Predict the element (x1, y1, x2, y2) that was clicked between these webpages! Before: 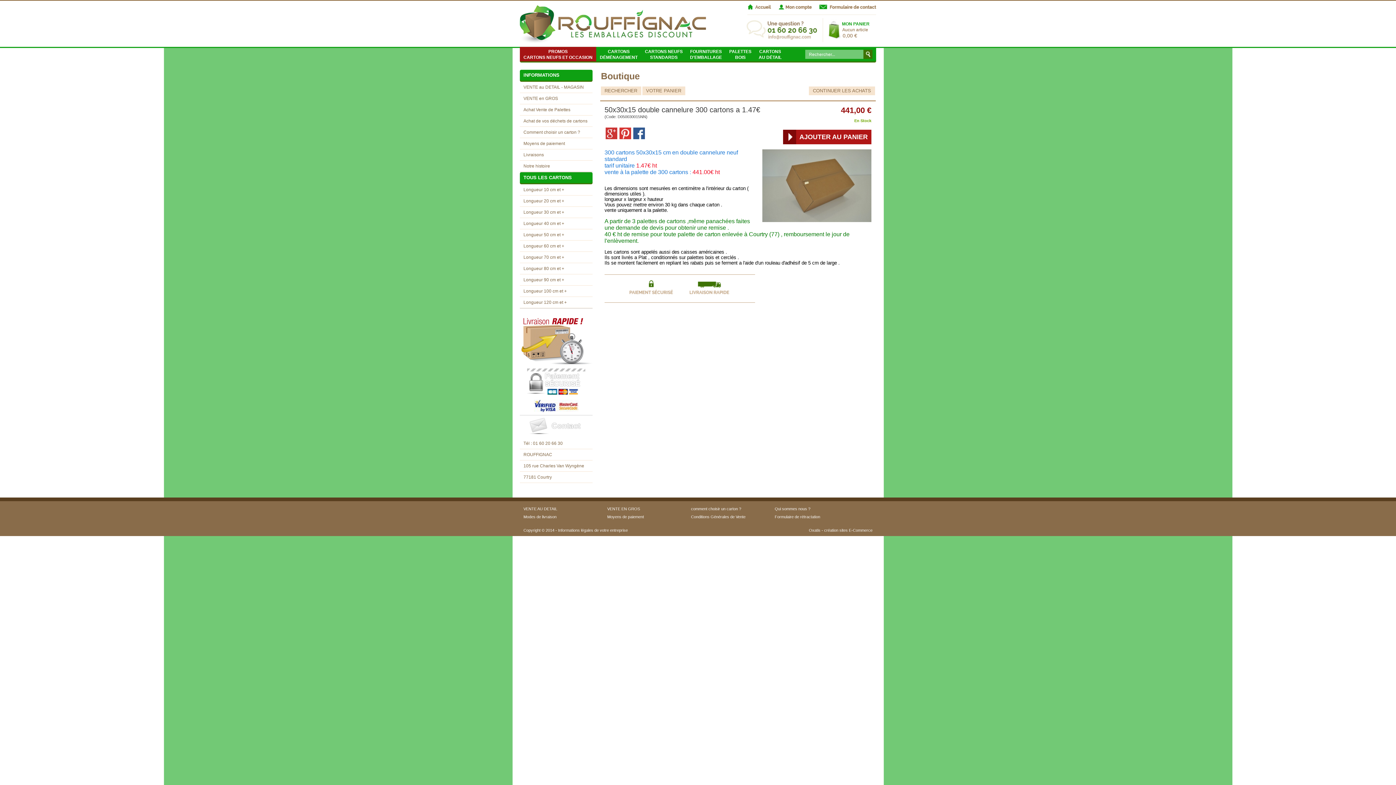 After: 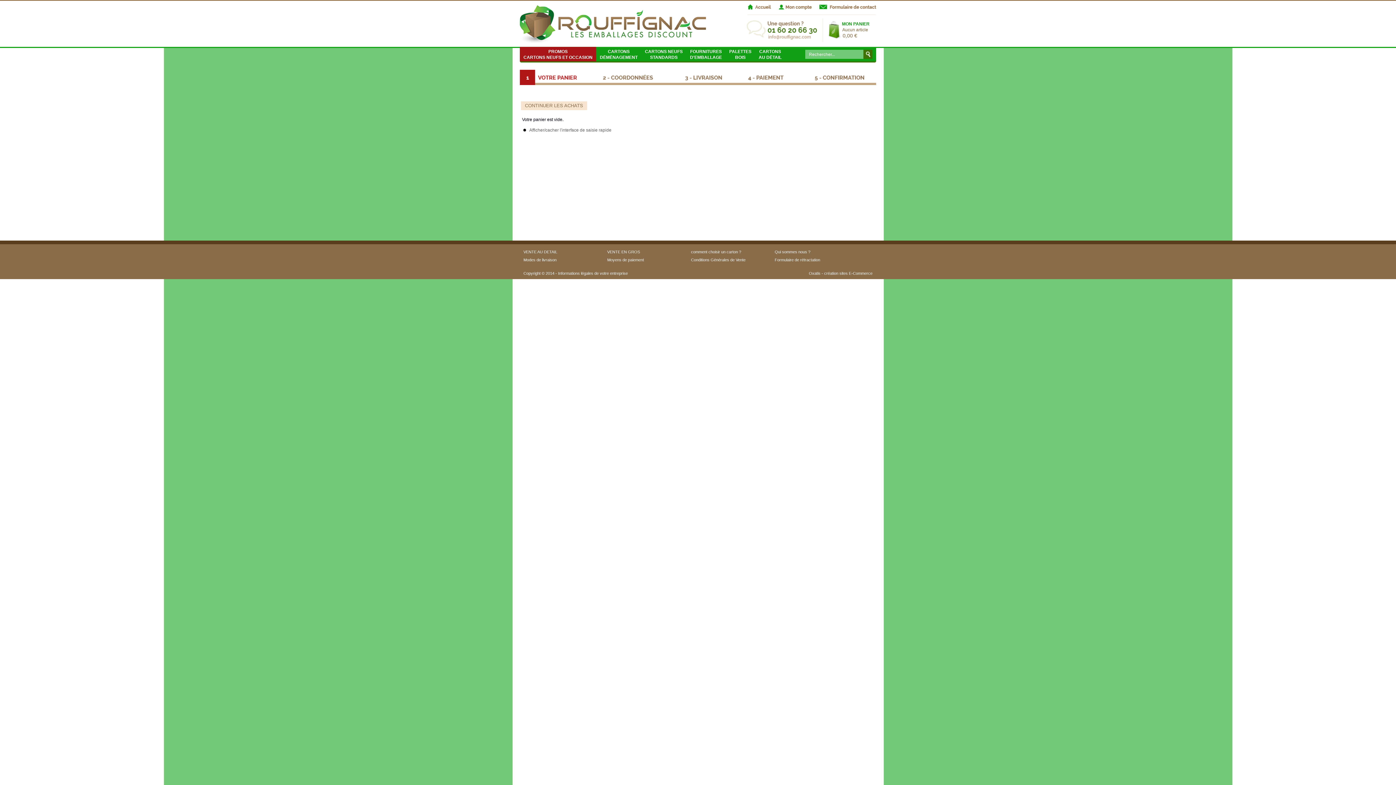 Action: label: Aucun article bbox: (842, 27, 868, 32)